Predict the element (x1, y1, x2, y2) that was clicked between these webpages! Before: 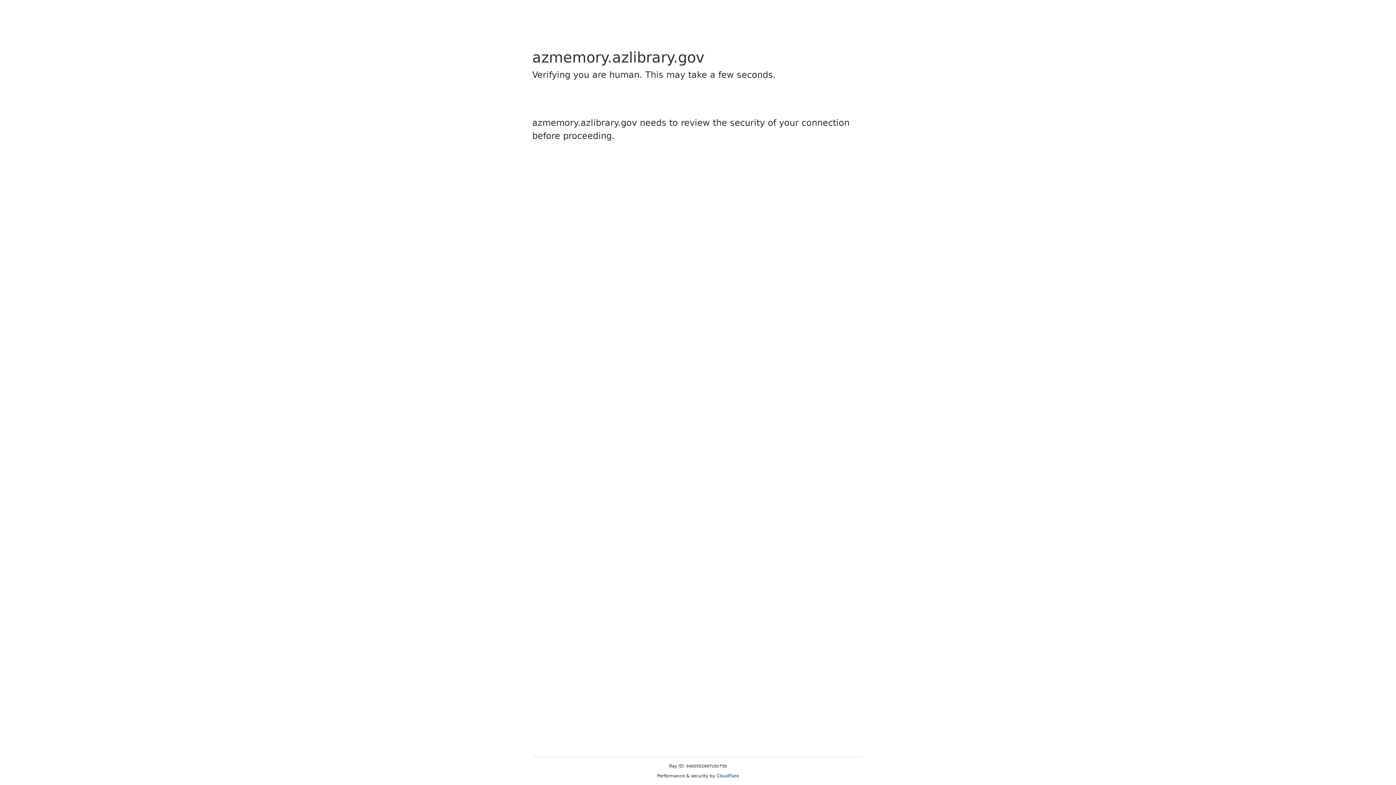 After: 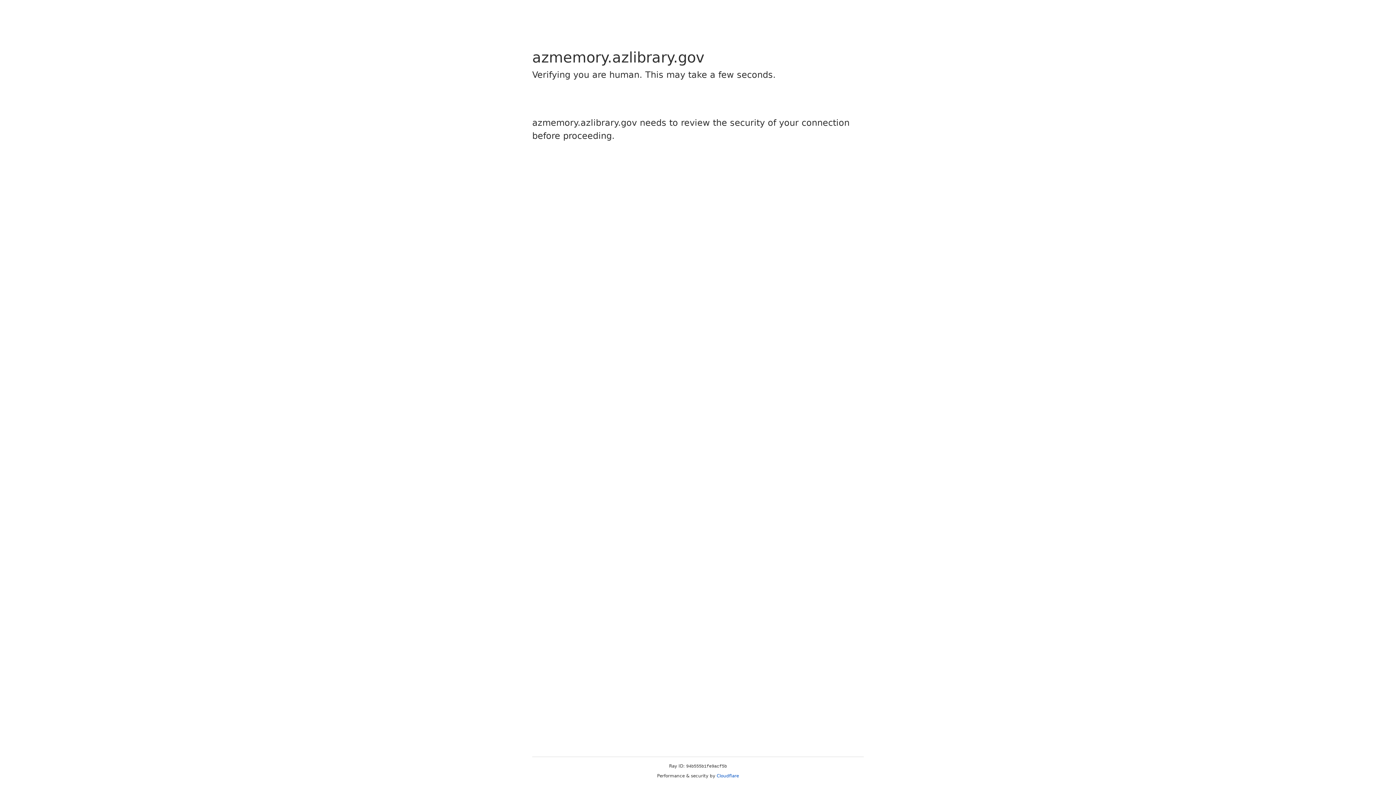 Action: label: Cloudflare bbox: (716, 773, 739, 778)